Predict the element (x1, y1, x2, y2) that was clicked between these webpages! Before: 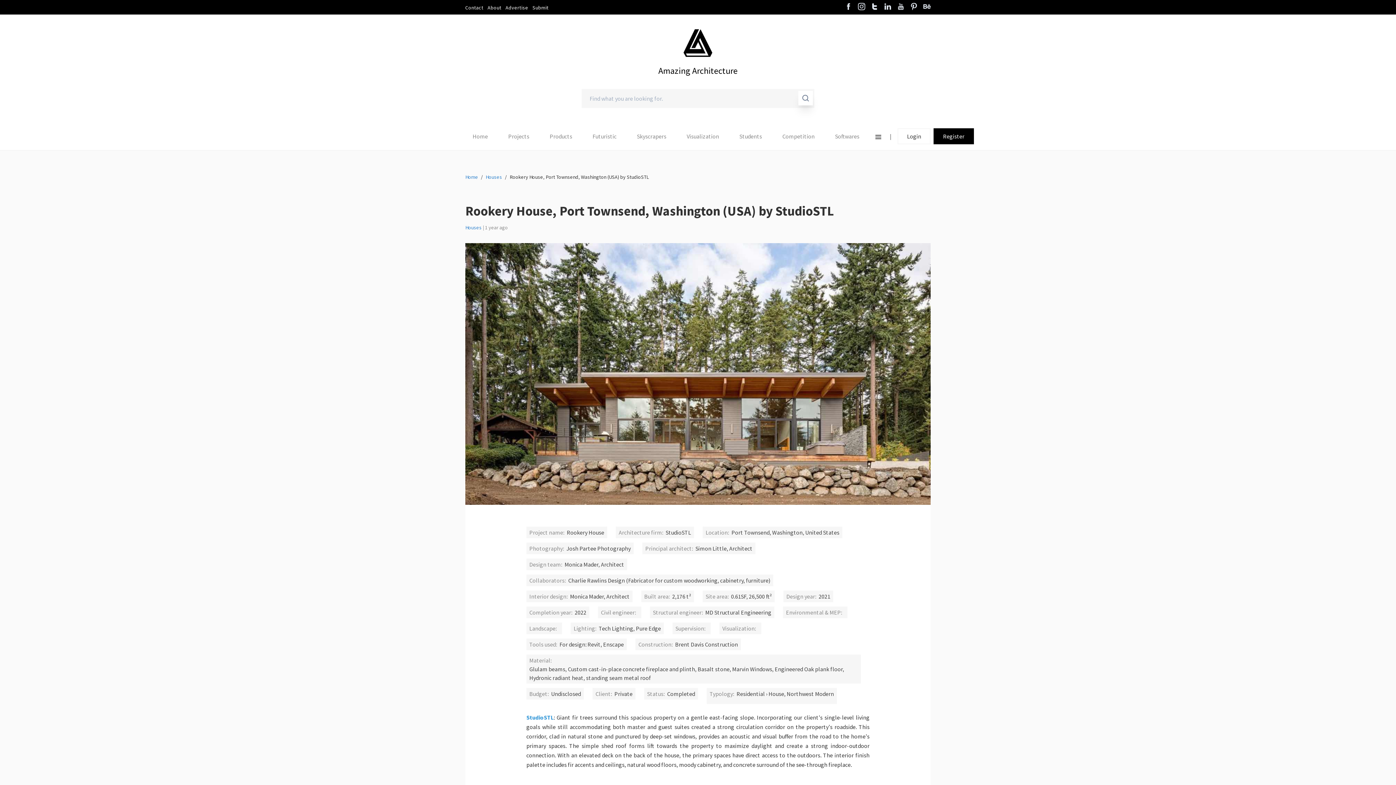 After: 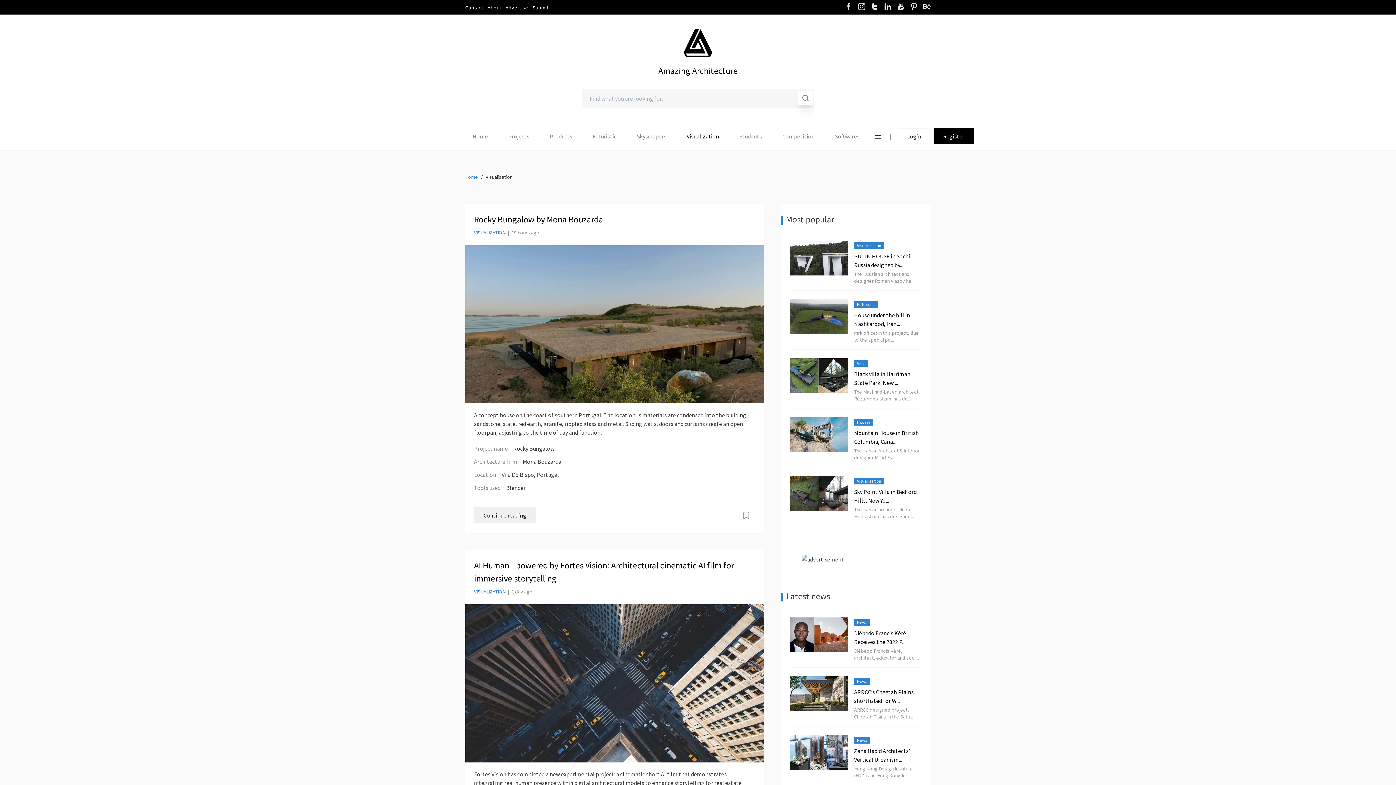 Action: label: Visualization bbox: (686, 132, 719, 139)